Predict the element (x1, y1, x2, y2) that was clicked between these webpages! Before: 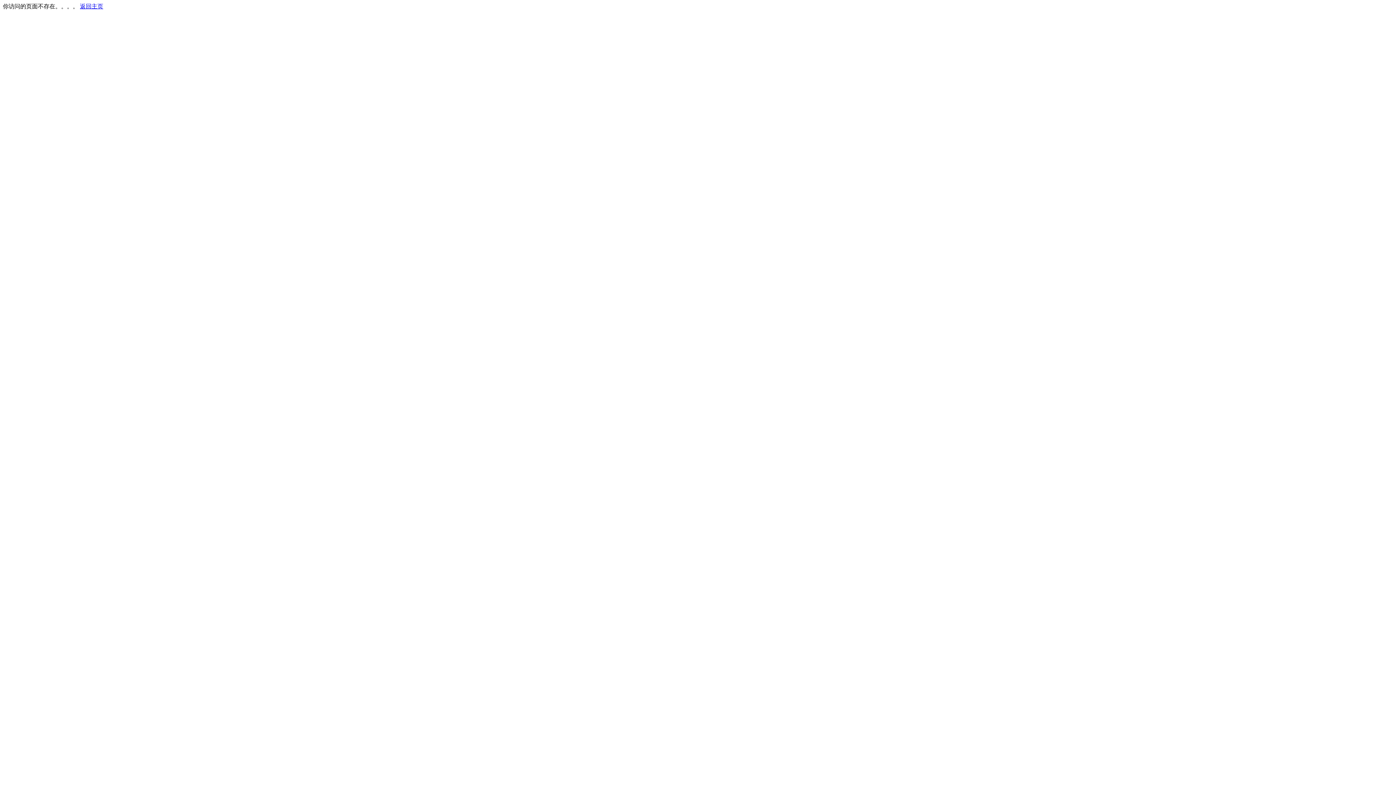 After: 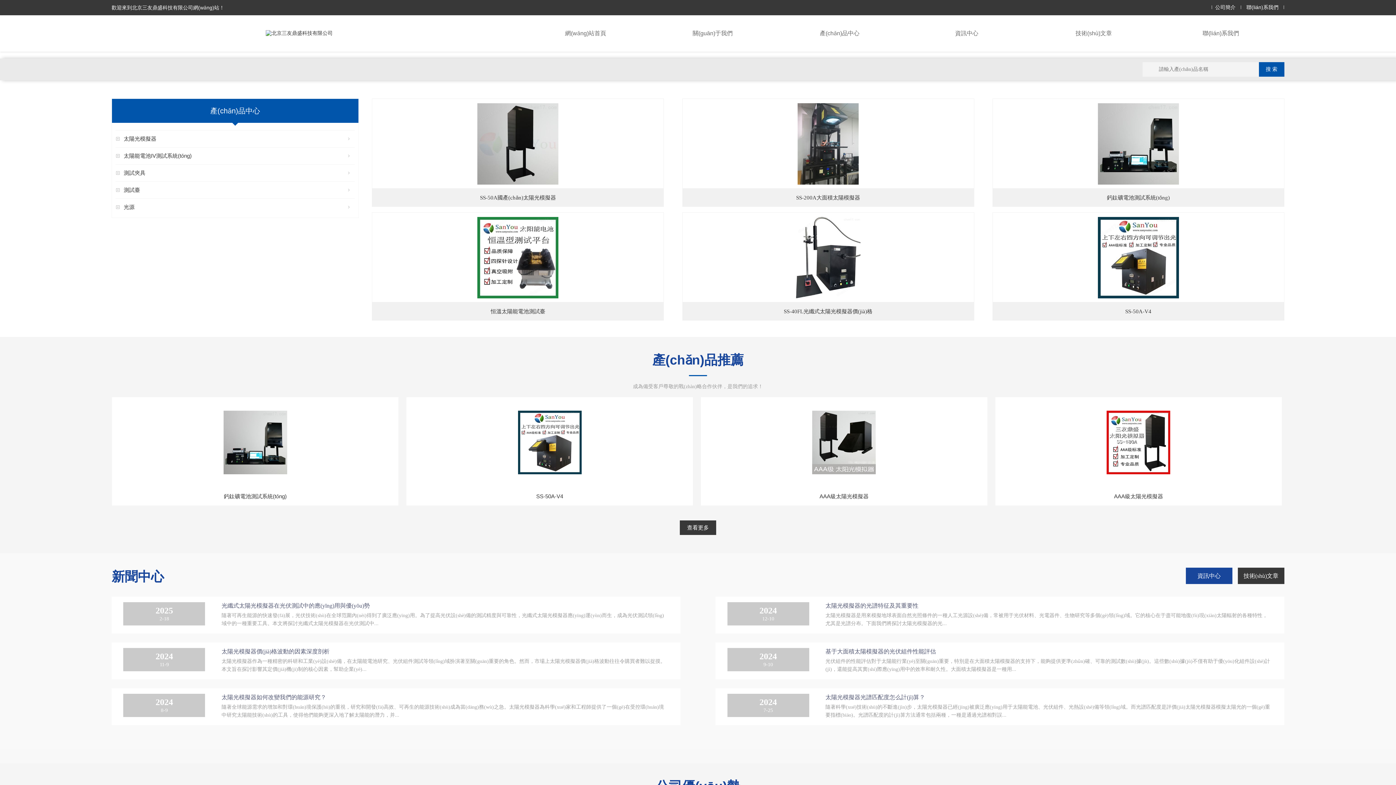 Action: label: 返回主页 bbox: (80, 3, 103, 9)